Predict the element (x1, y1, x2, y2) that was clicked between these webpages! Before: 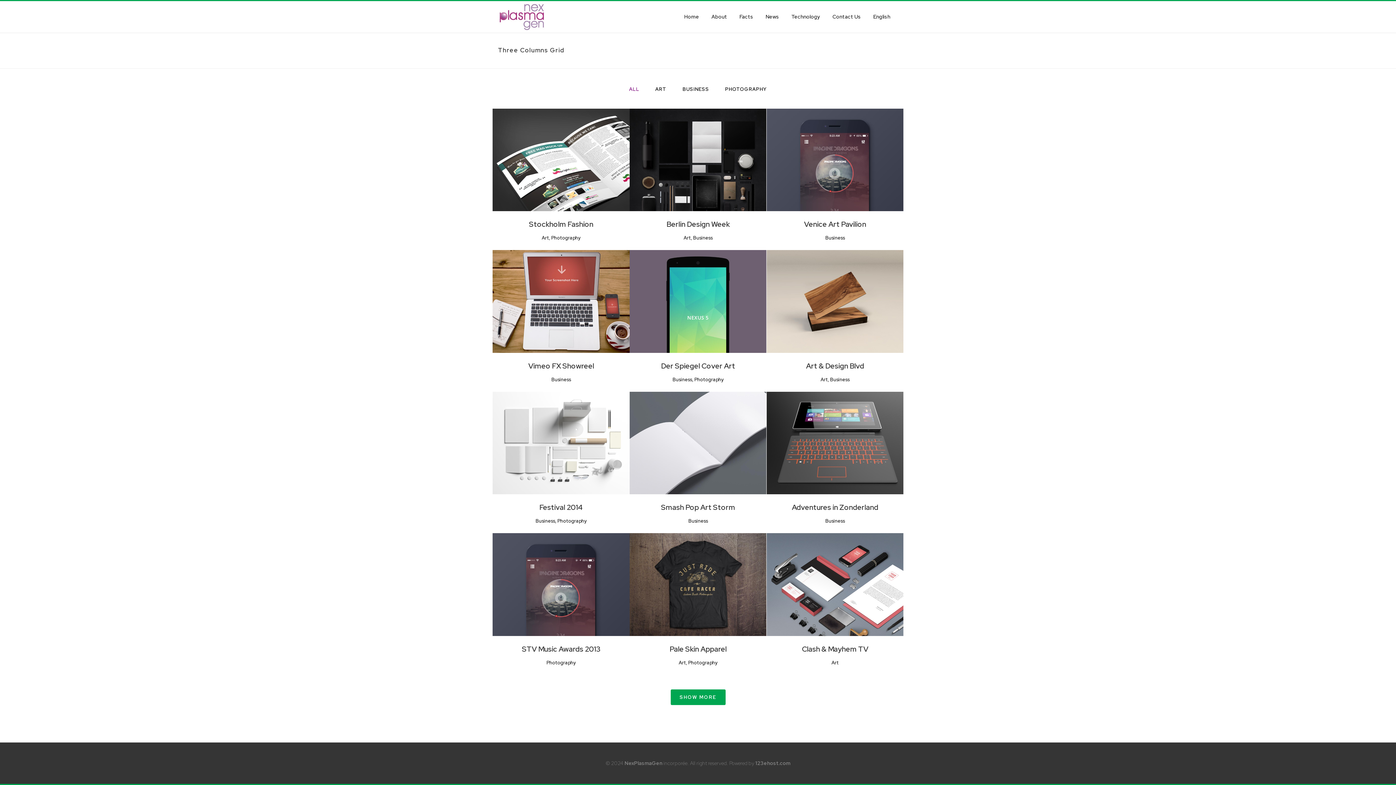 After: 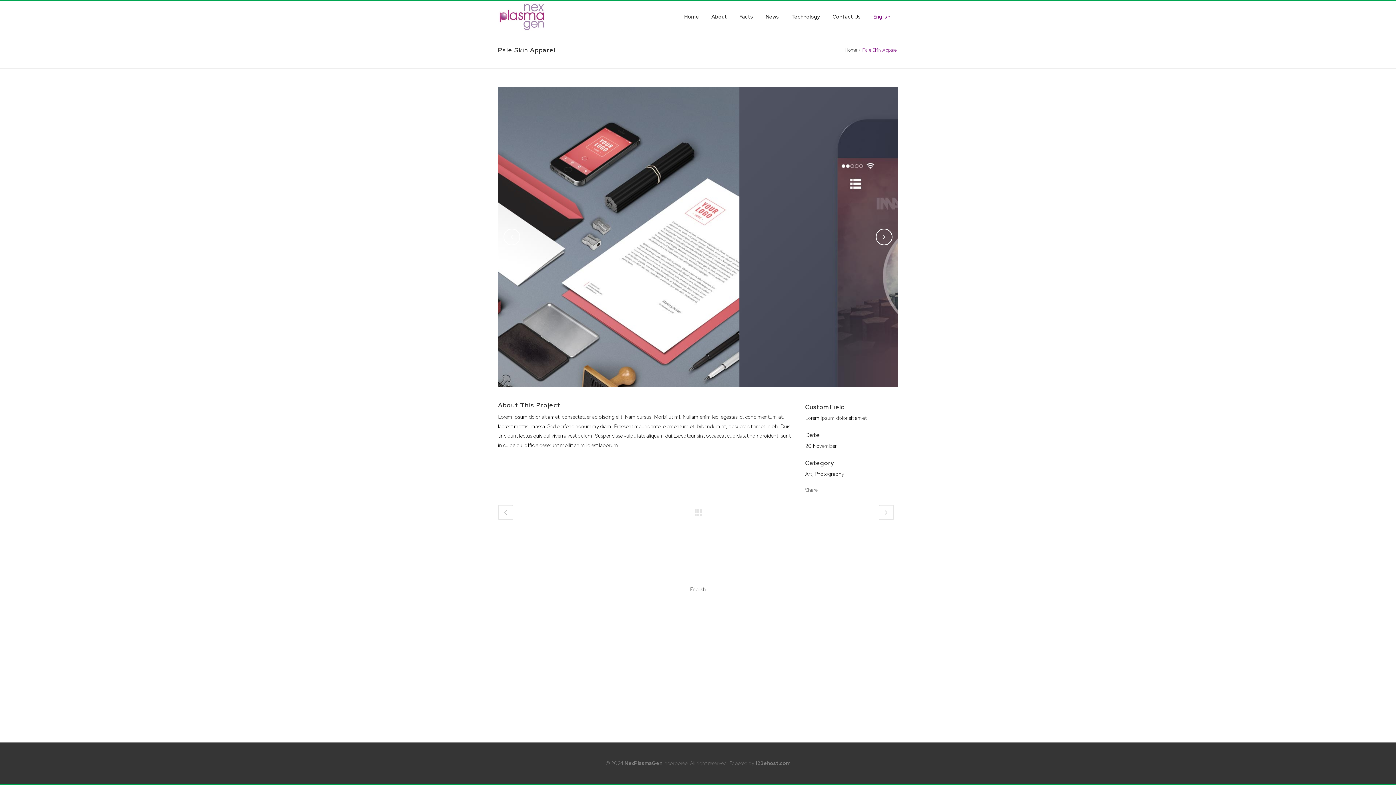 Action: bbox: (701, 577, 728, 589) label: VIEW